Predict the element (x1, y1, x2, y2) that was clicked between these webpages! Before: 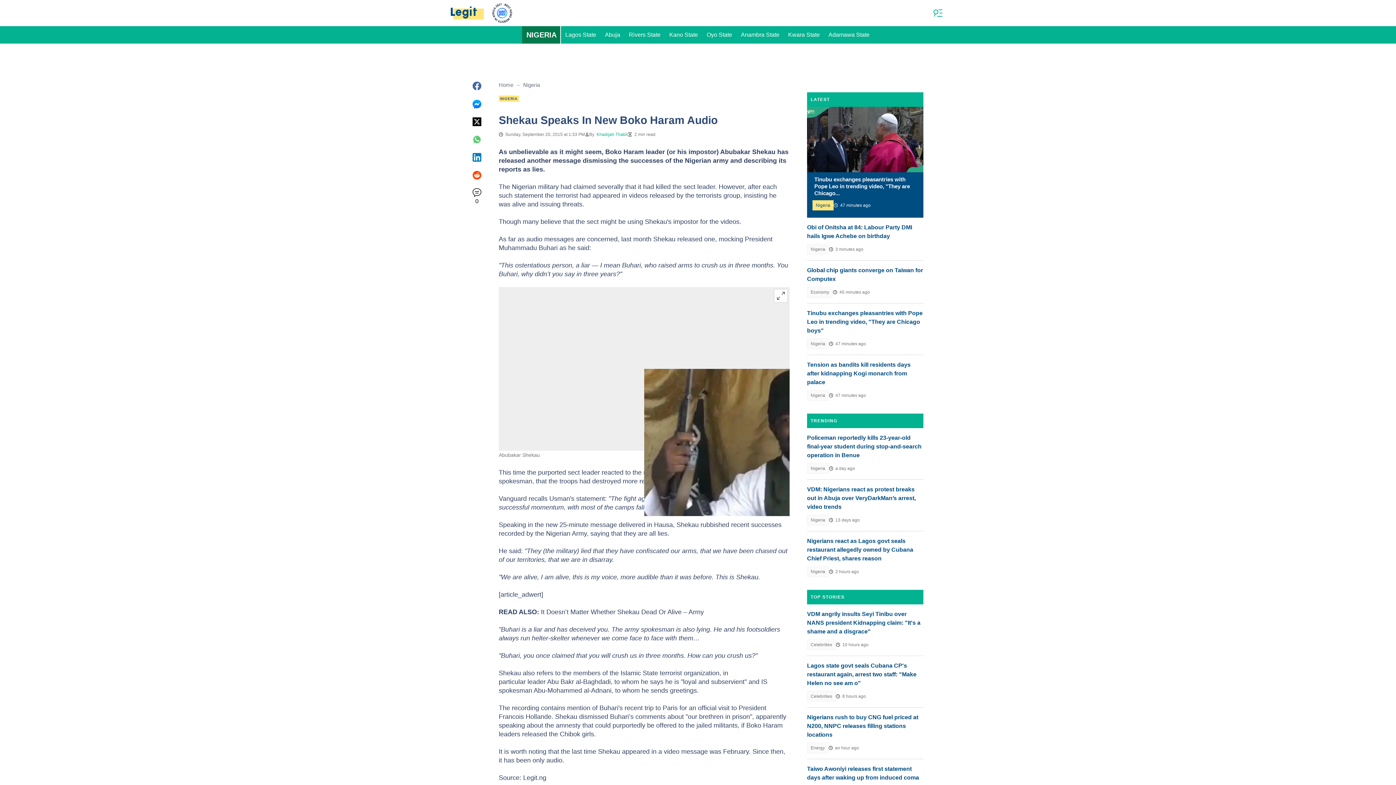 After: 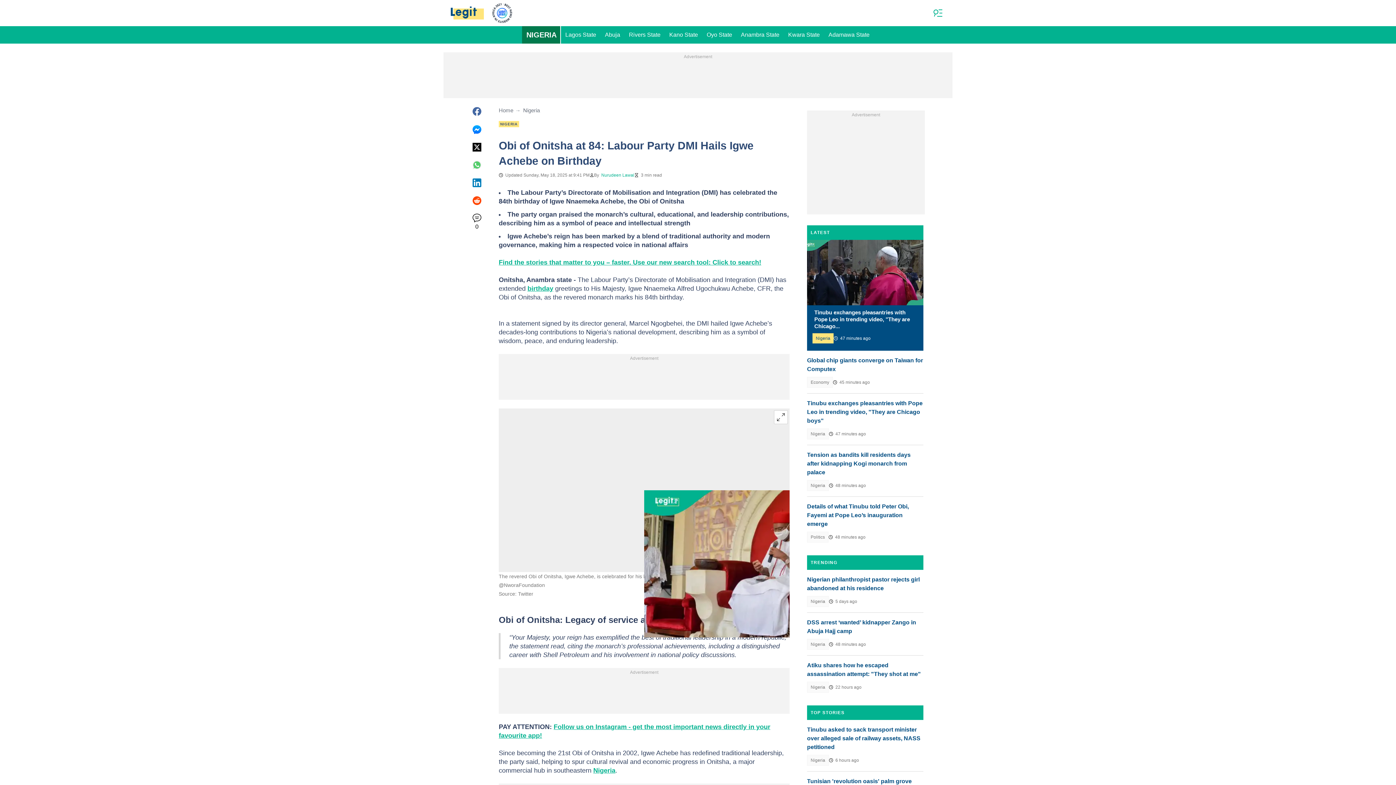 Action: label: Obi of Onitsha at 84: Labour Party DMI hails Igwe Achebe on birthday bbox: (807, 223, 923, 240)